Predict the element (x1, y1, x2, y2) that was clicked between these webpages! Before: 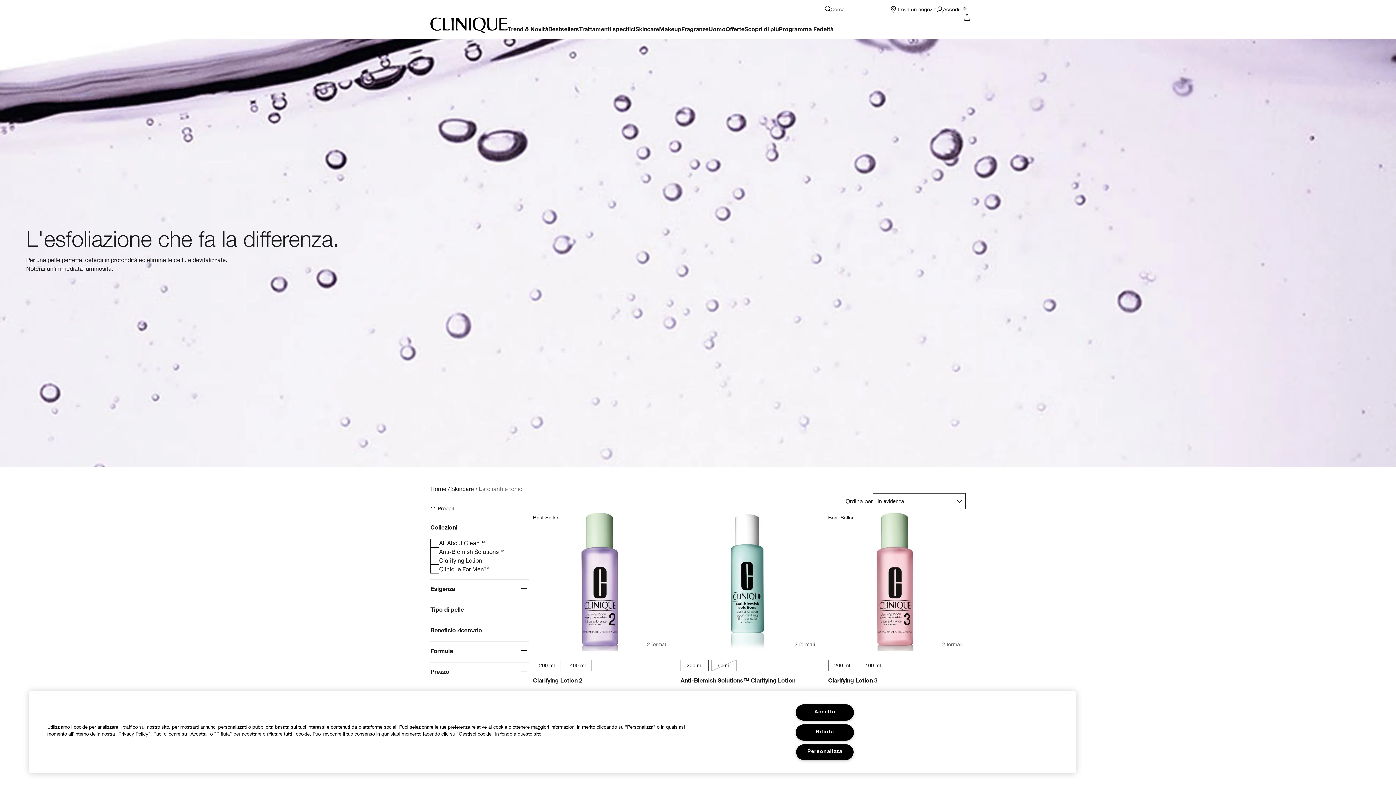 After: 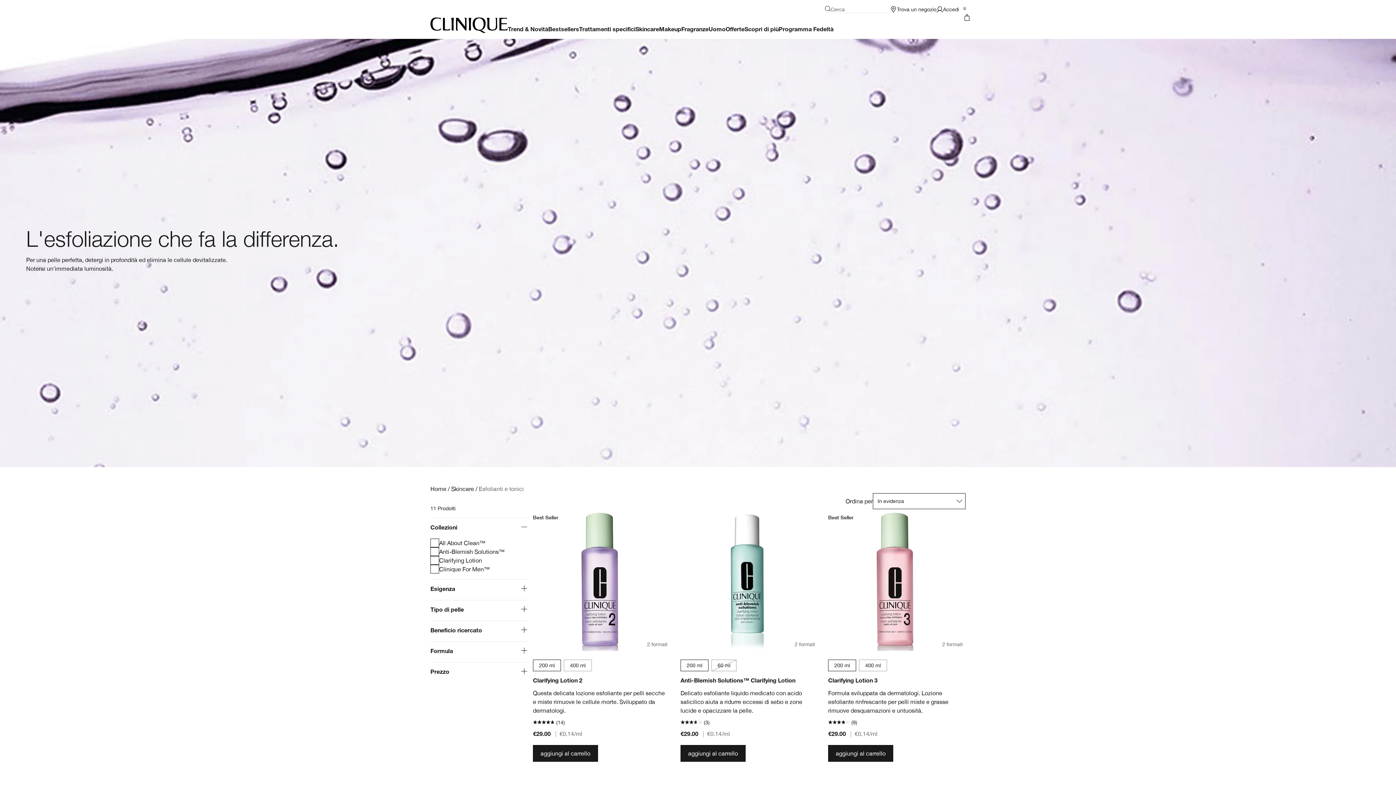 Action: label: Rifiuta bbox: (795, 724, 854, 740)